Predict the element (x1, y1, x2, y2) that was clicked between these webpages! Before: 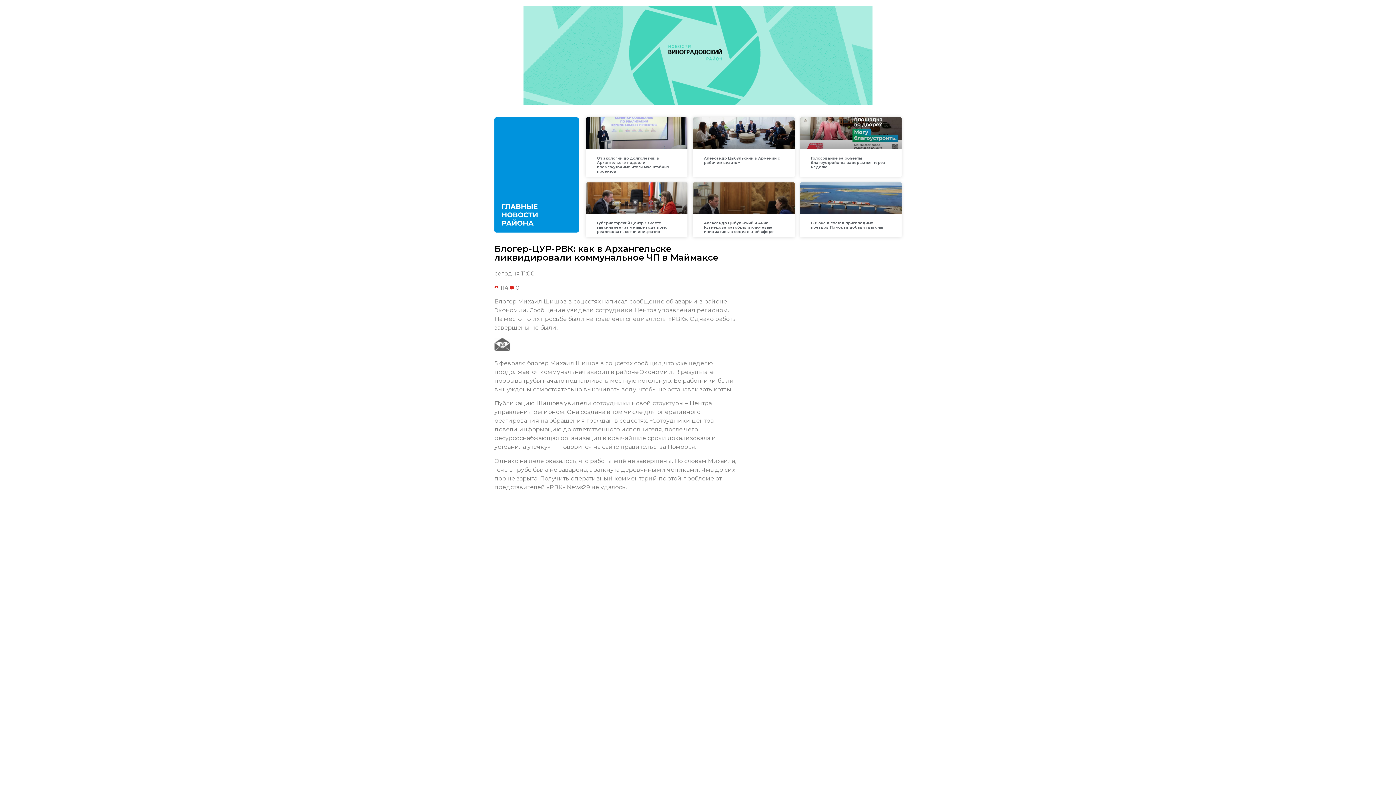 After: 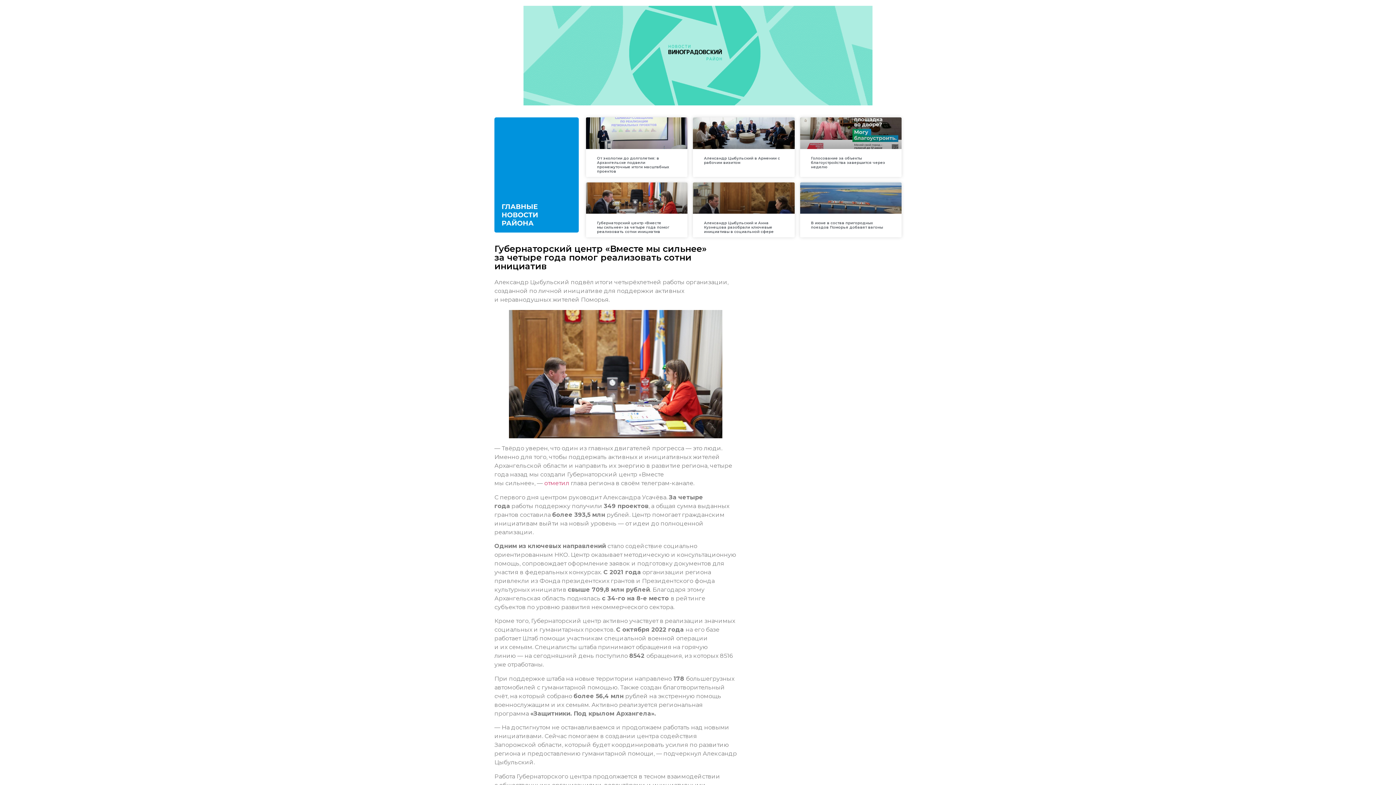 Action: bbox: (586, 182, 687, 213)